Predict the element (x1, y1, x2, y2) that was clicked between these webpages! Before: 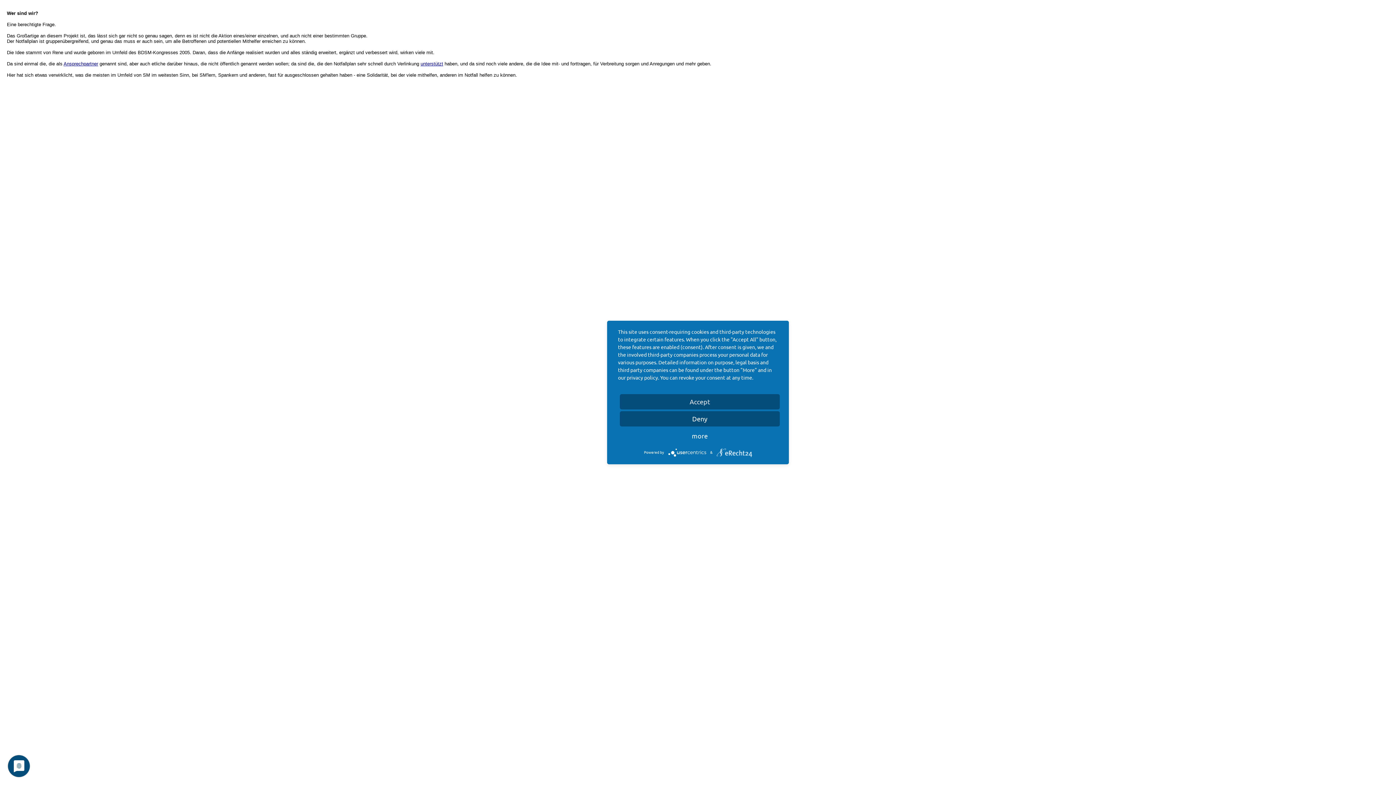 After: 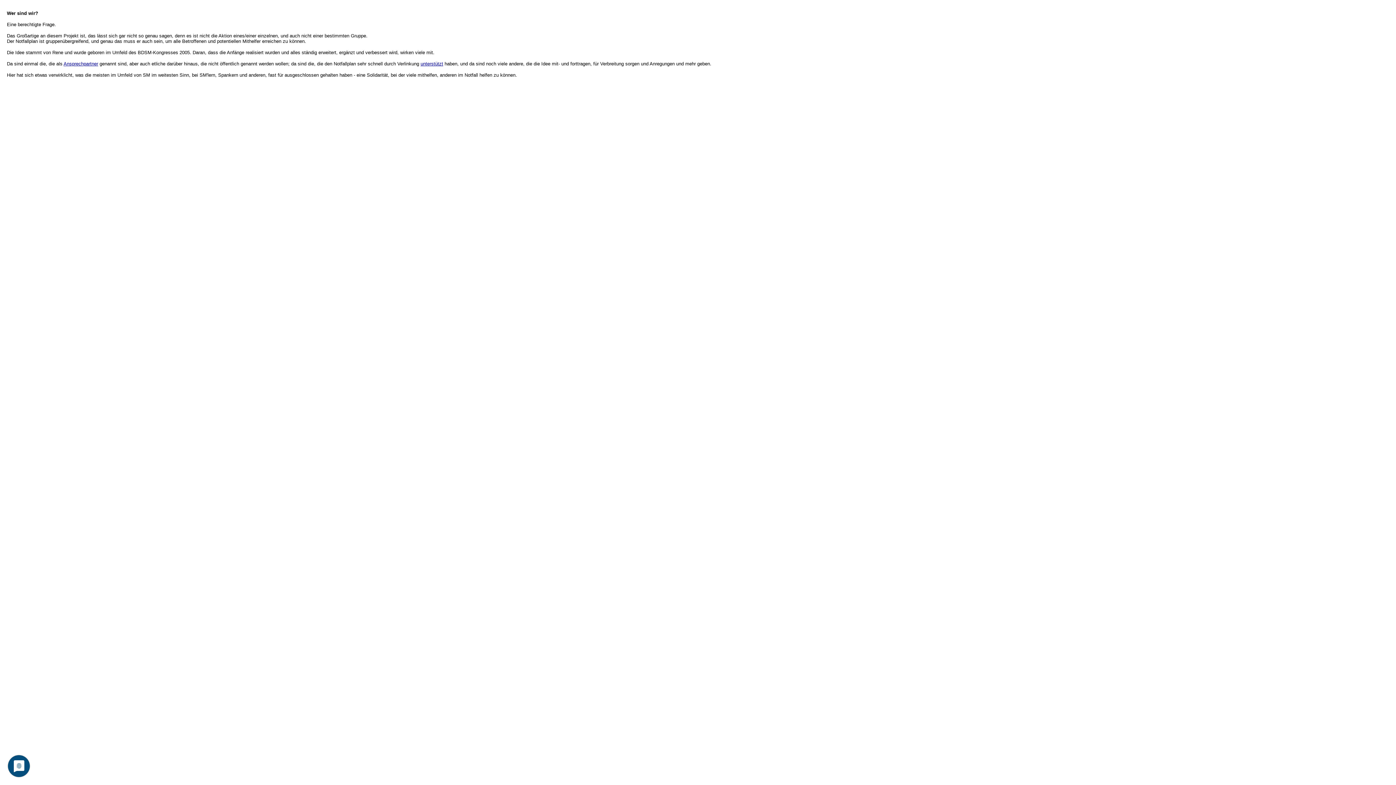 Action: label: Accept bbox: (620, 394, 780, 409)